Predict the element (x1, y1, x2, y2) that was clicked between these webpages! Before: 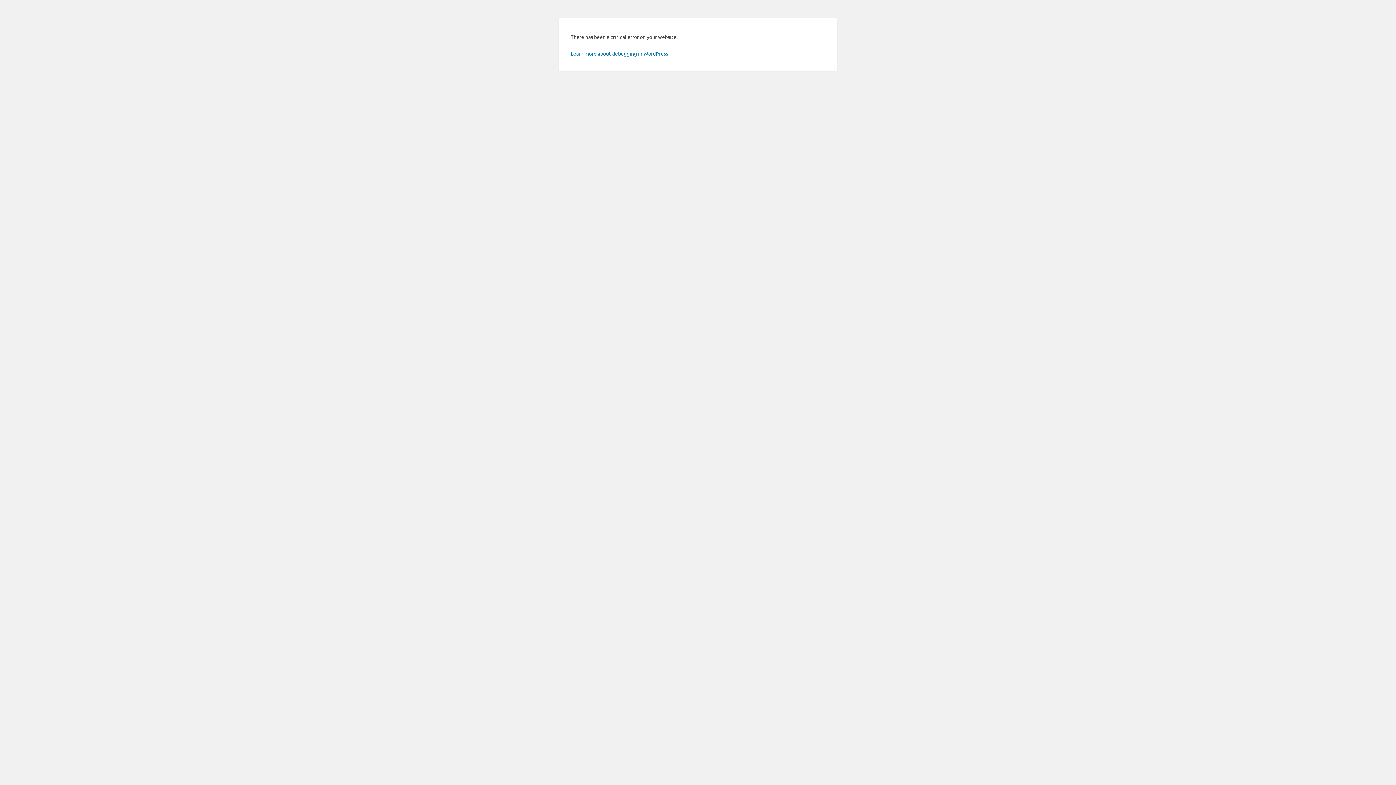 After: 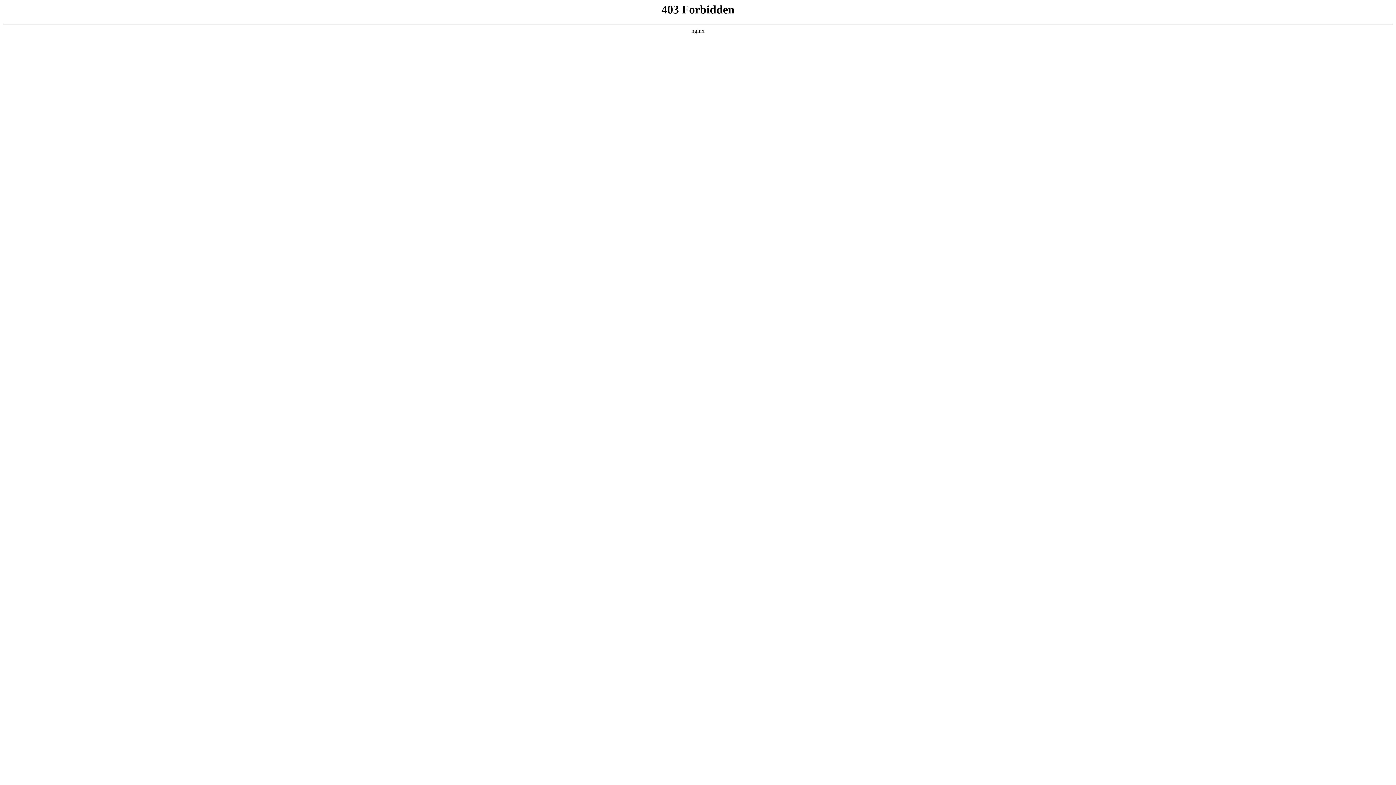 Action: label: Learn more about debugging in WordPress. bbox: (570, 50, 669, 56)